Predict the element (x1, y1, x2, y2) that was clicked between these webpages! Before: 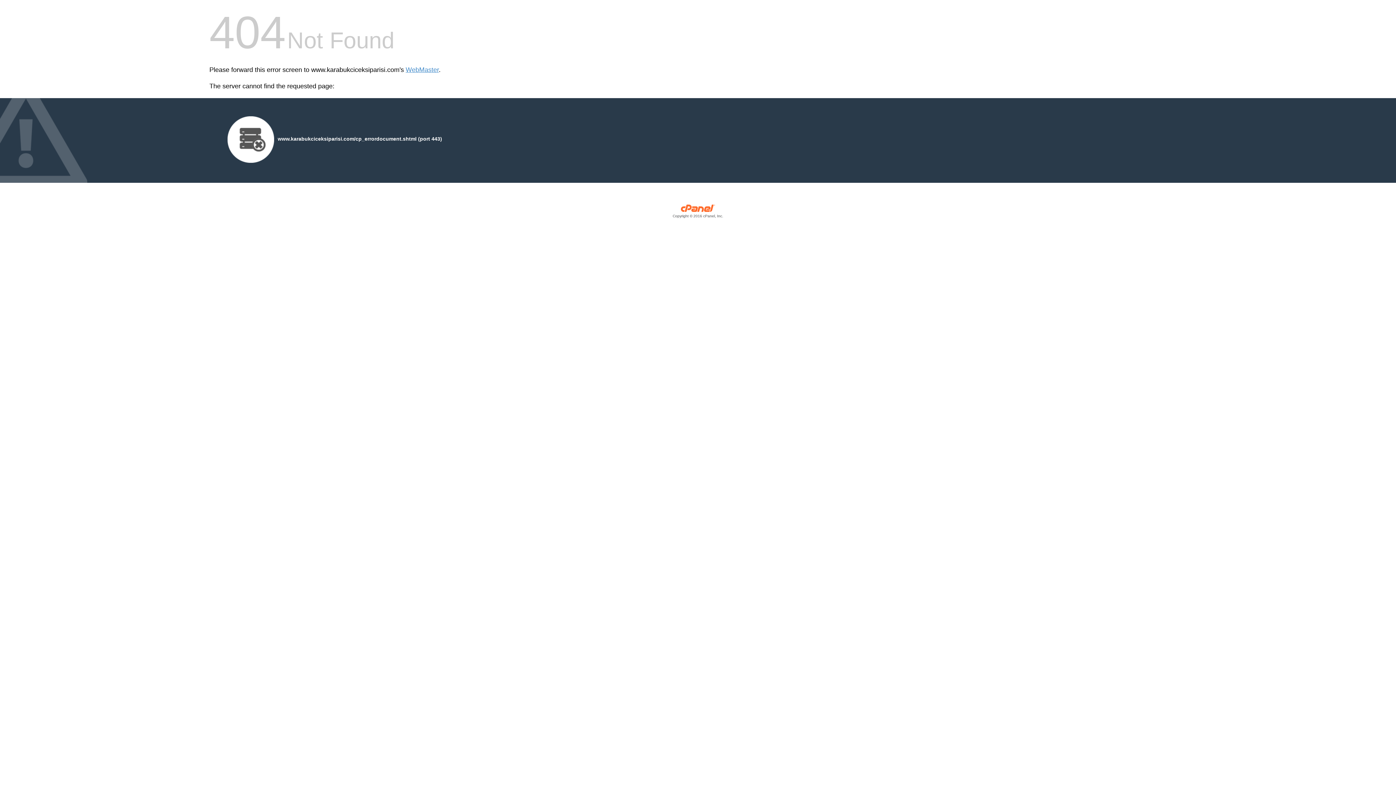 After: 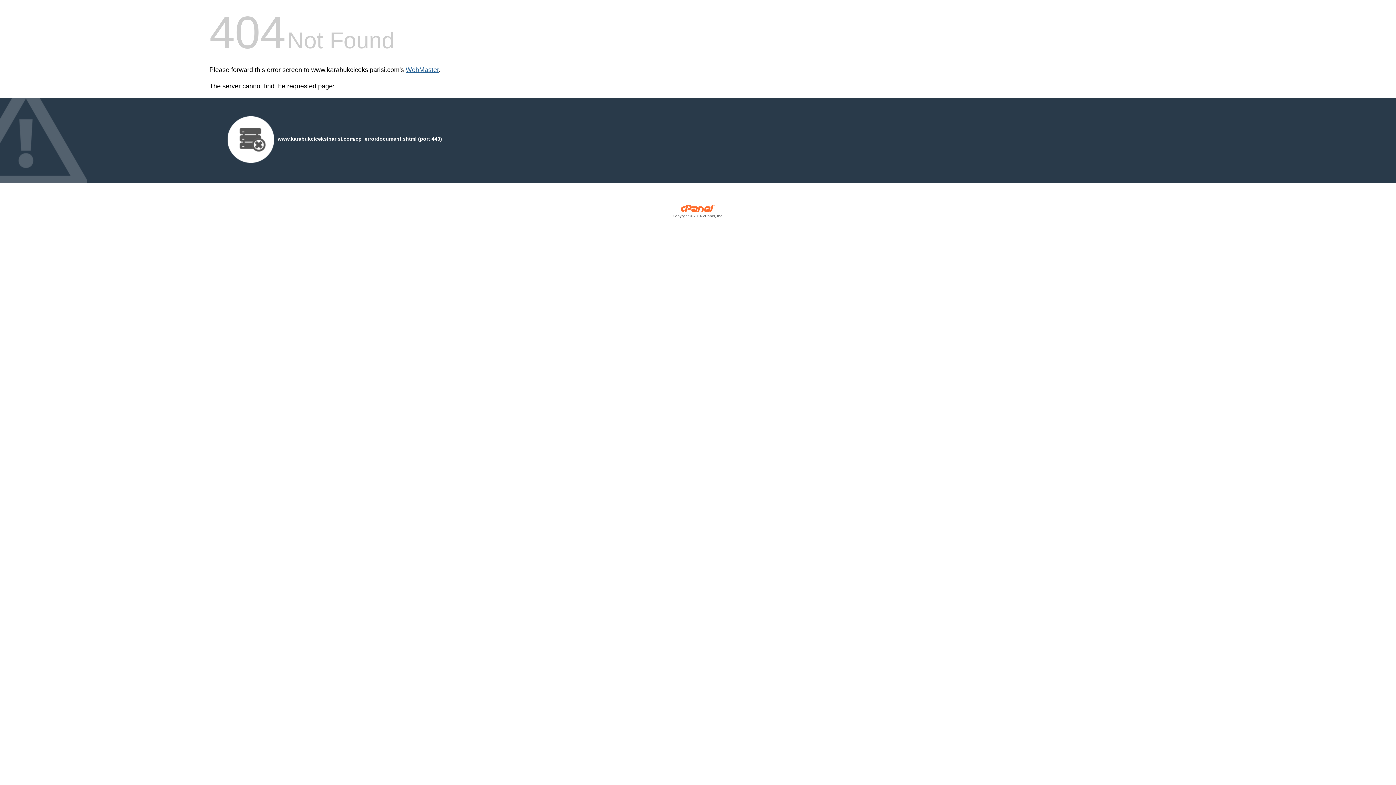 Action: bbox: (405, 66, 438, 73) label: WebMaster